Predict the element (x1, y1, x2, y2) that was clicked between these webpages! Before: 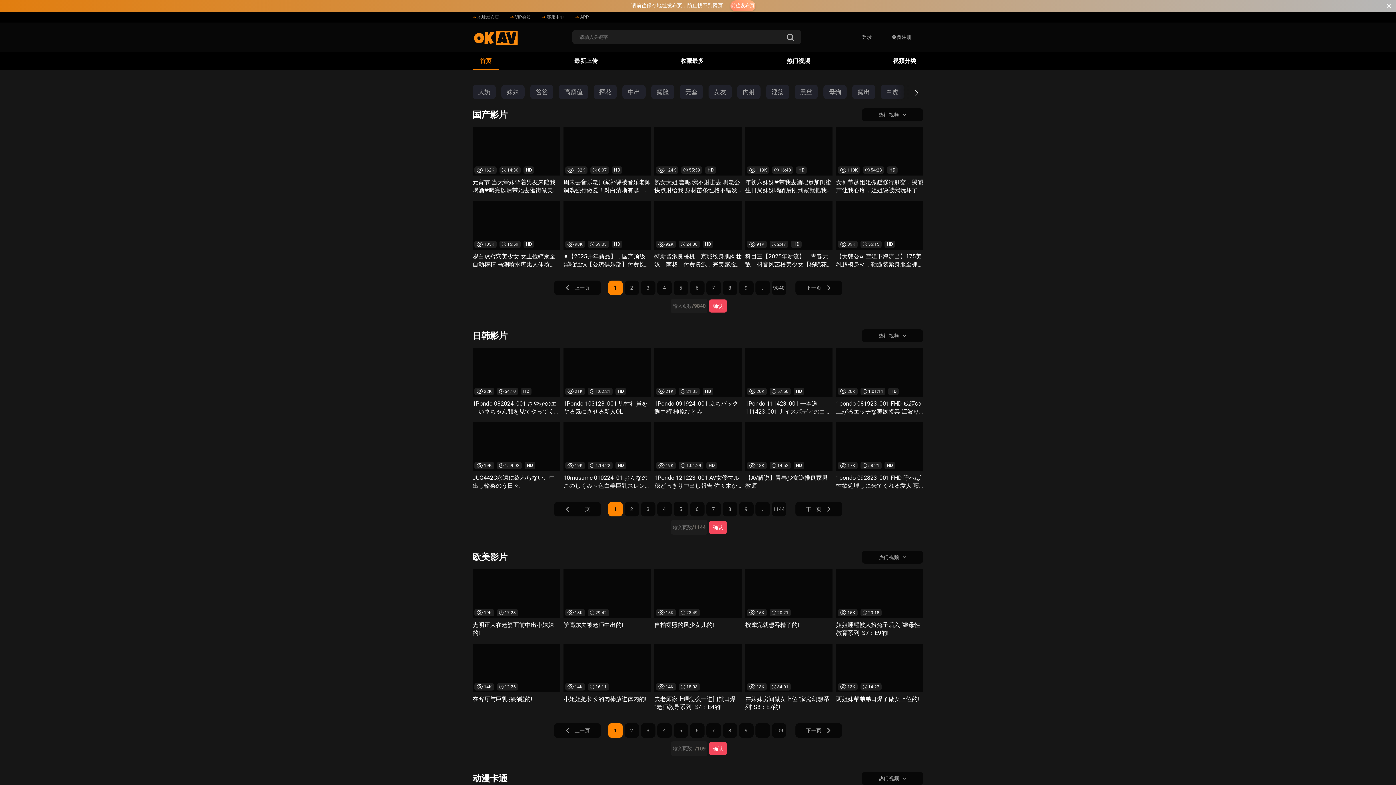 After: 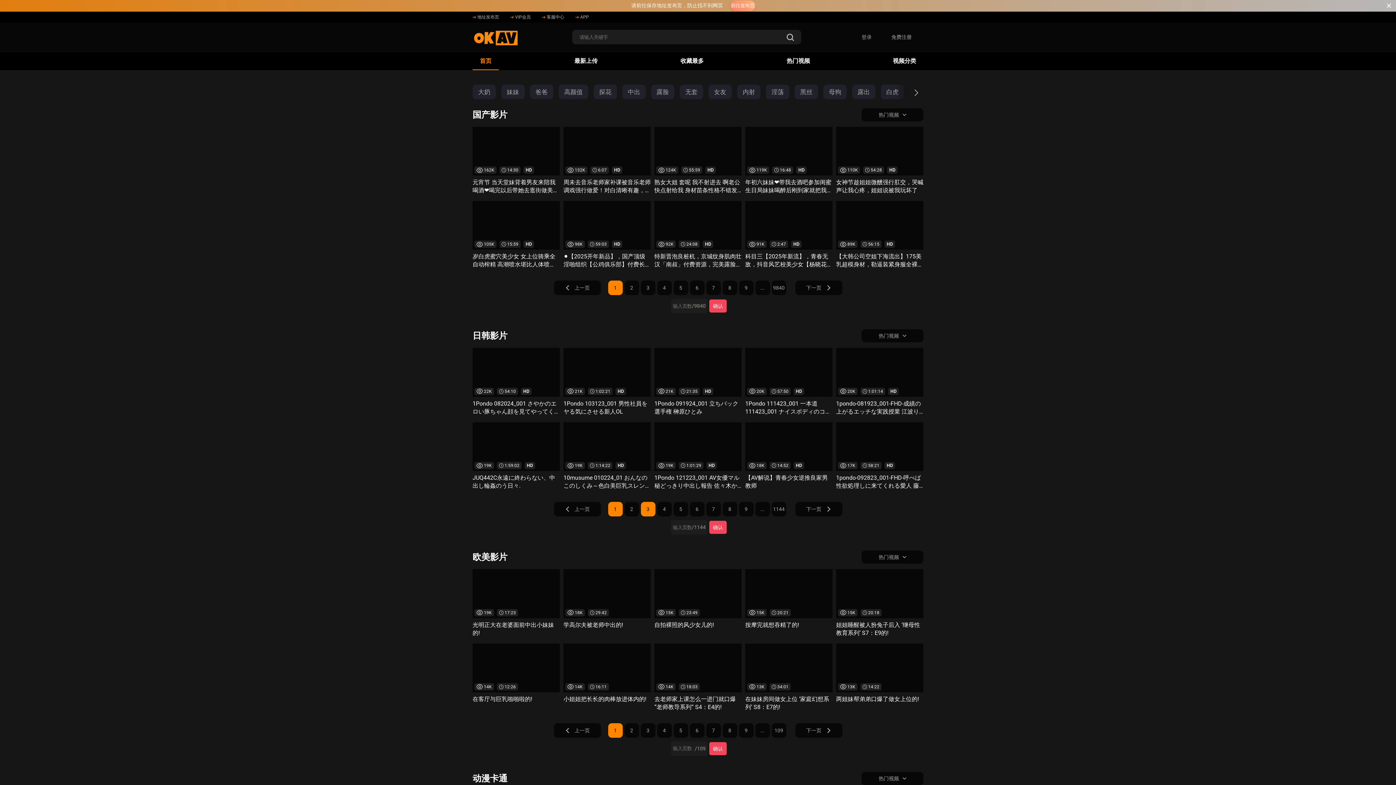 Action: bbox: (640, 502, 655, 516) label: 3